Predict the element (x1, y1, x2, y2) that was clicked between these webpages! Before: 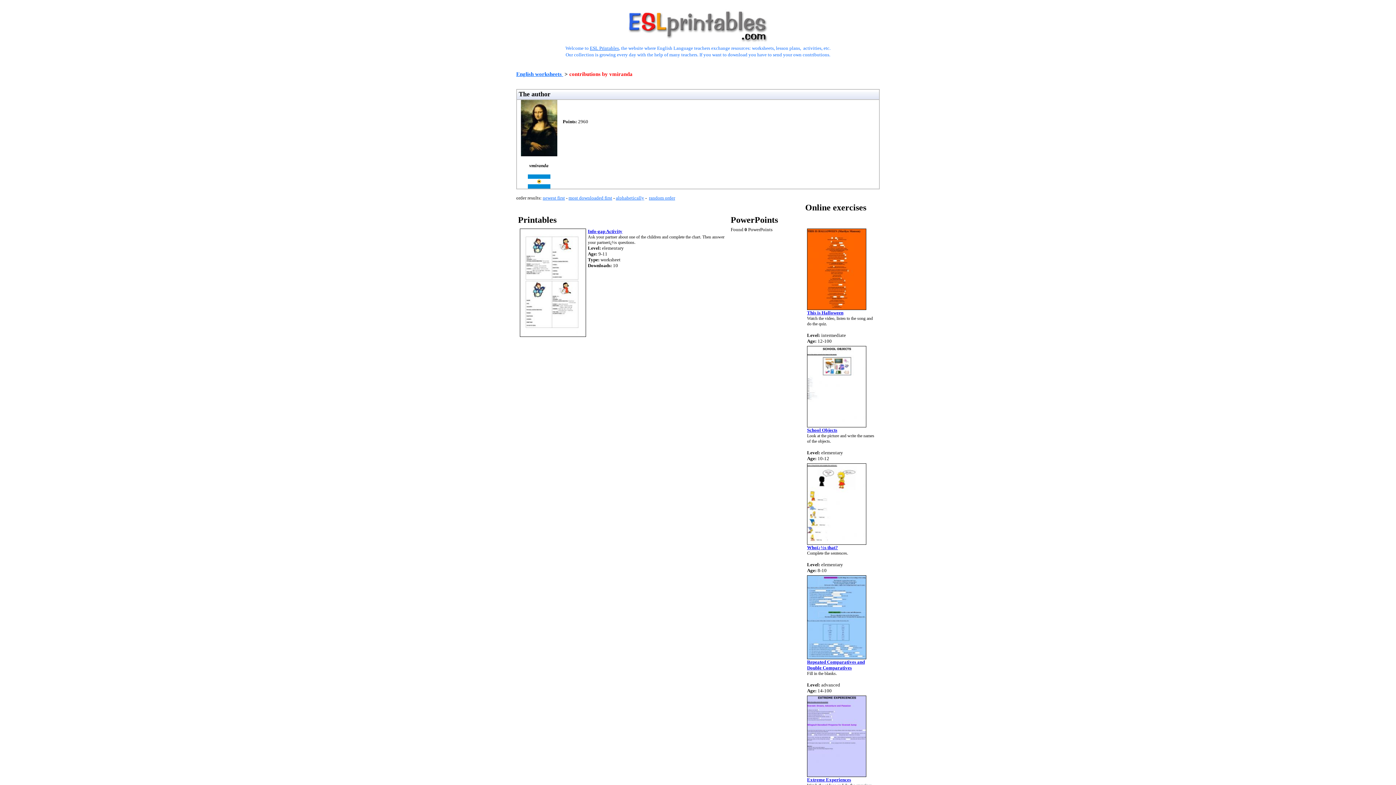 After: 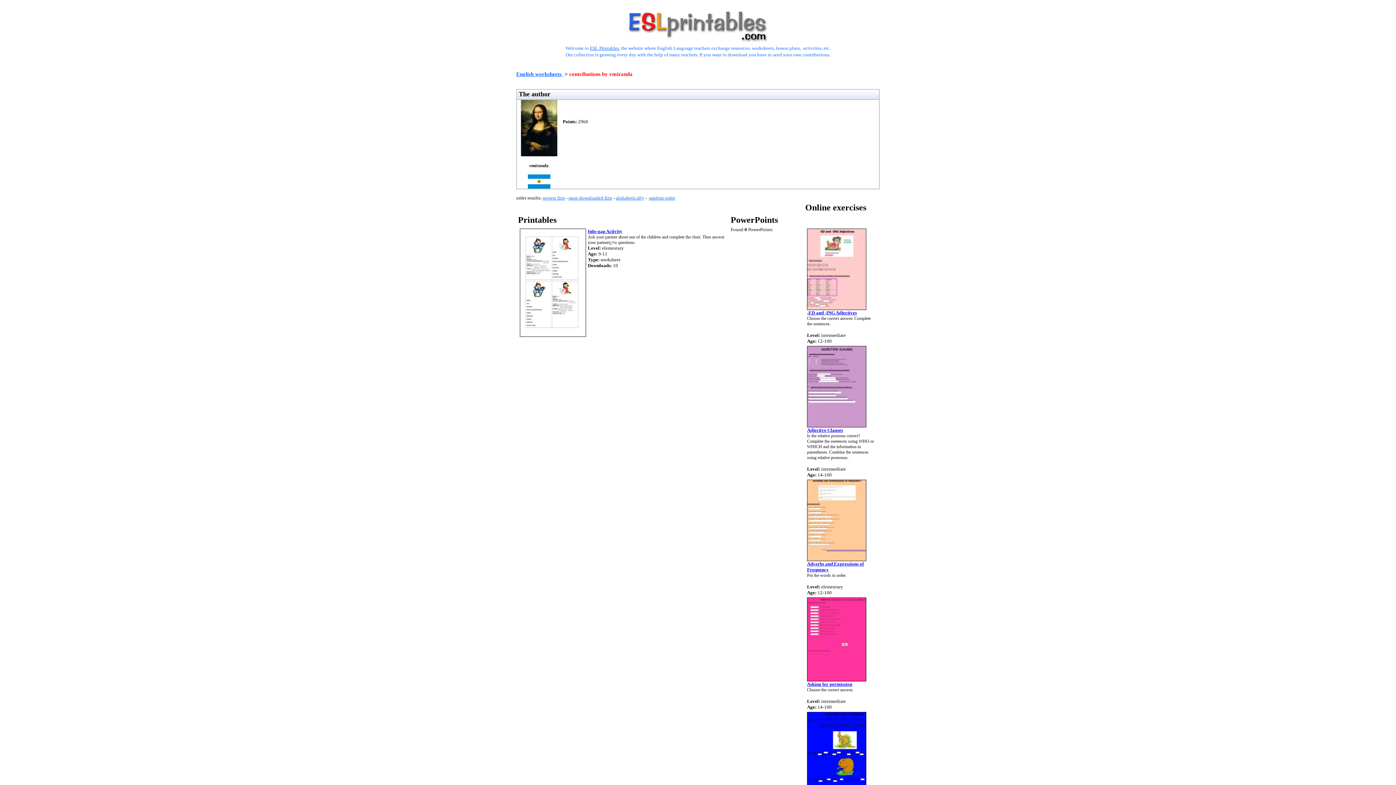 Action: label: alphabetically bbox: (616, 195, 644, 200)